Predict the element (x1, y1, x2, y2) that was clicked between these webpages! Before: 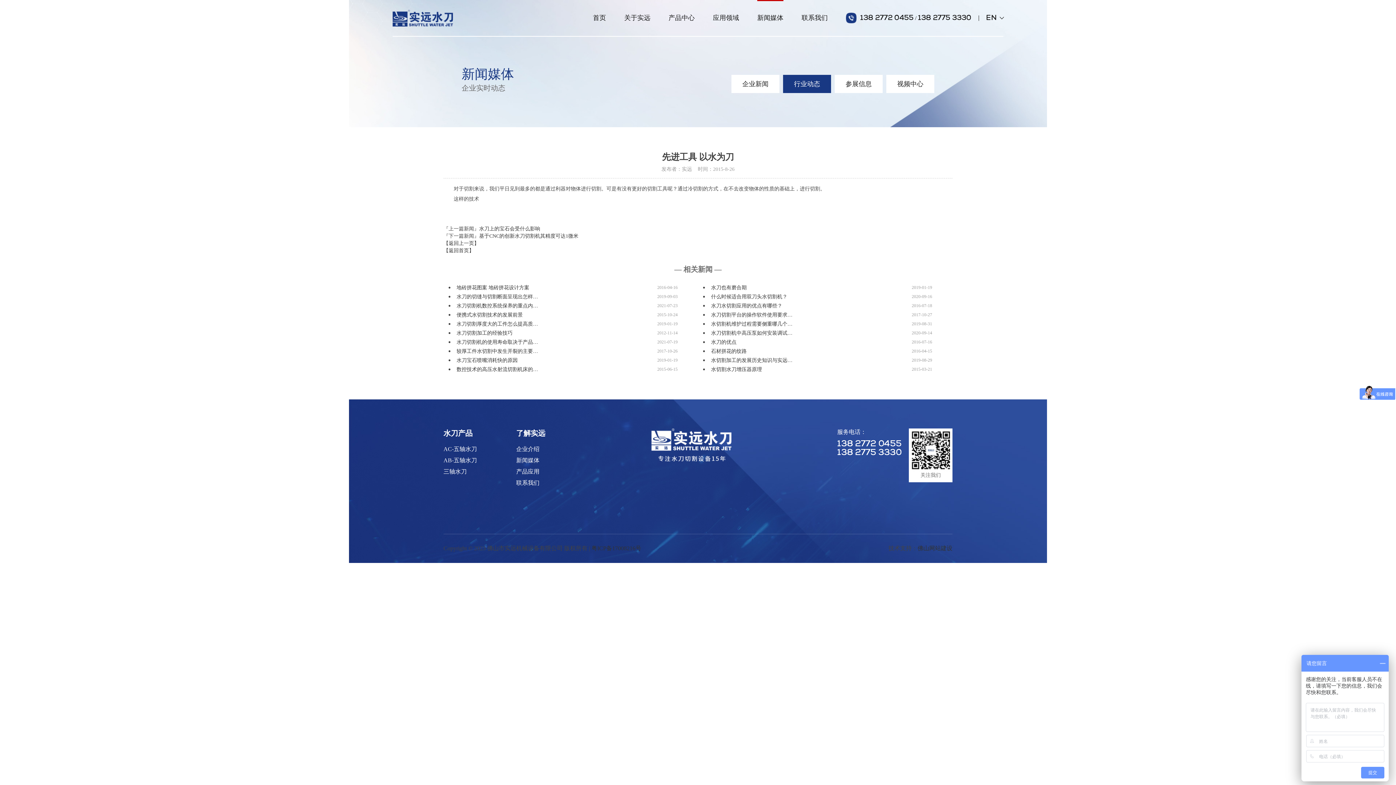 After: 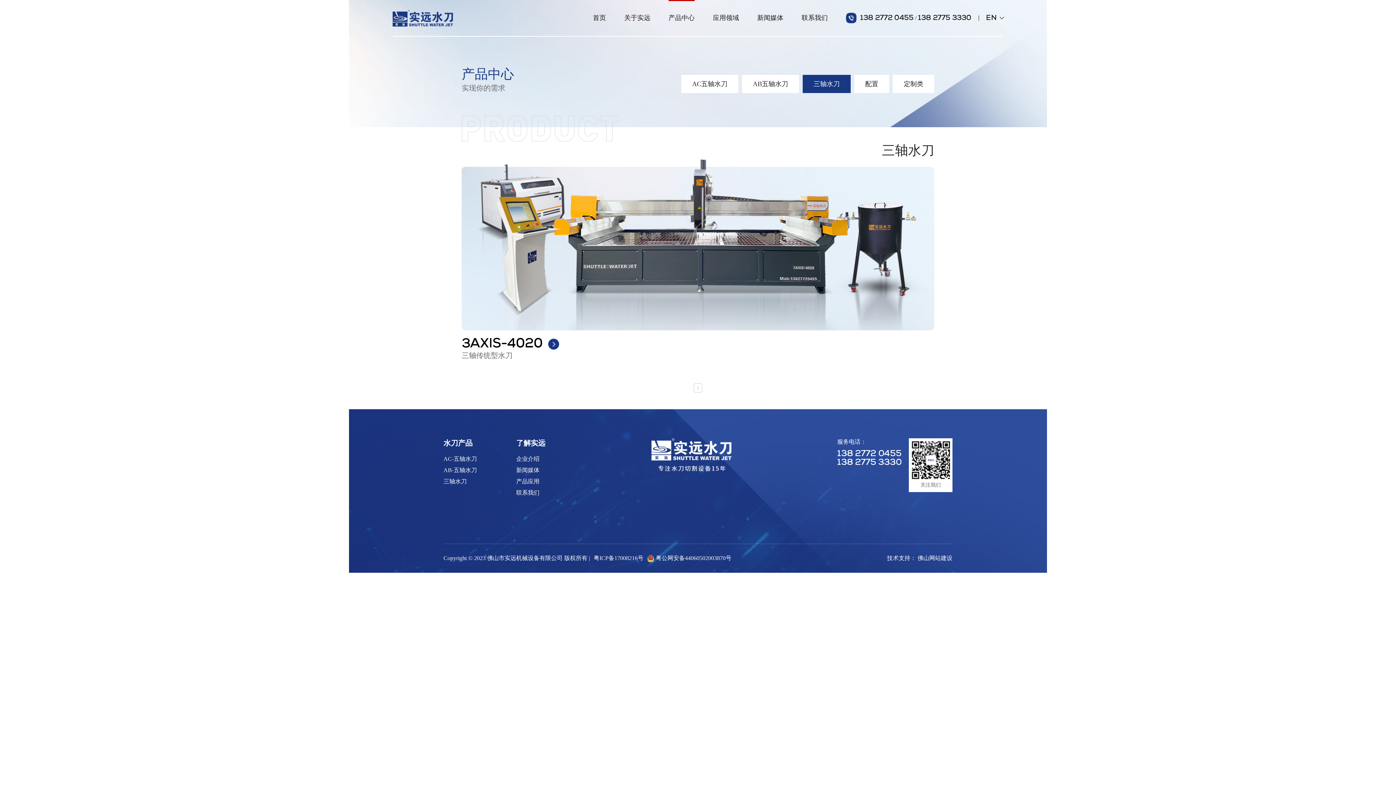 Action: label: 三轴水刀 bbox: (443, 468, 466, 474)